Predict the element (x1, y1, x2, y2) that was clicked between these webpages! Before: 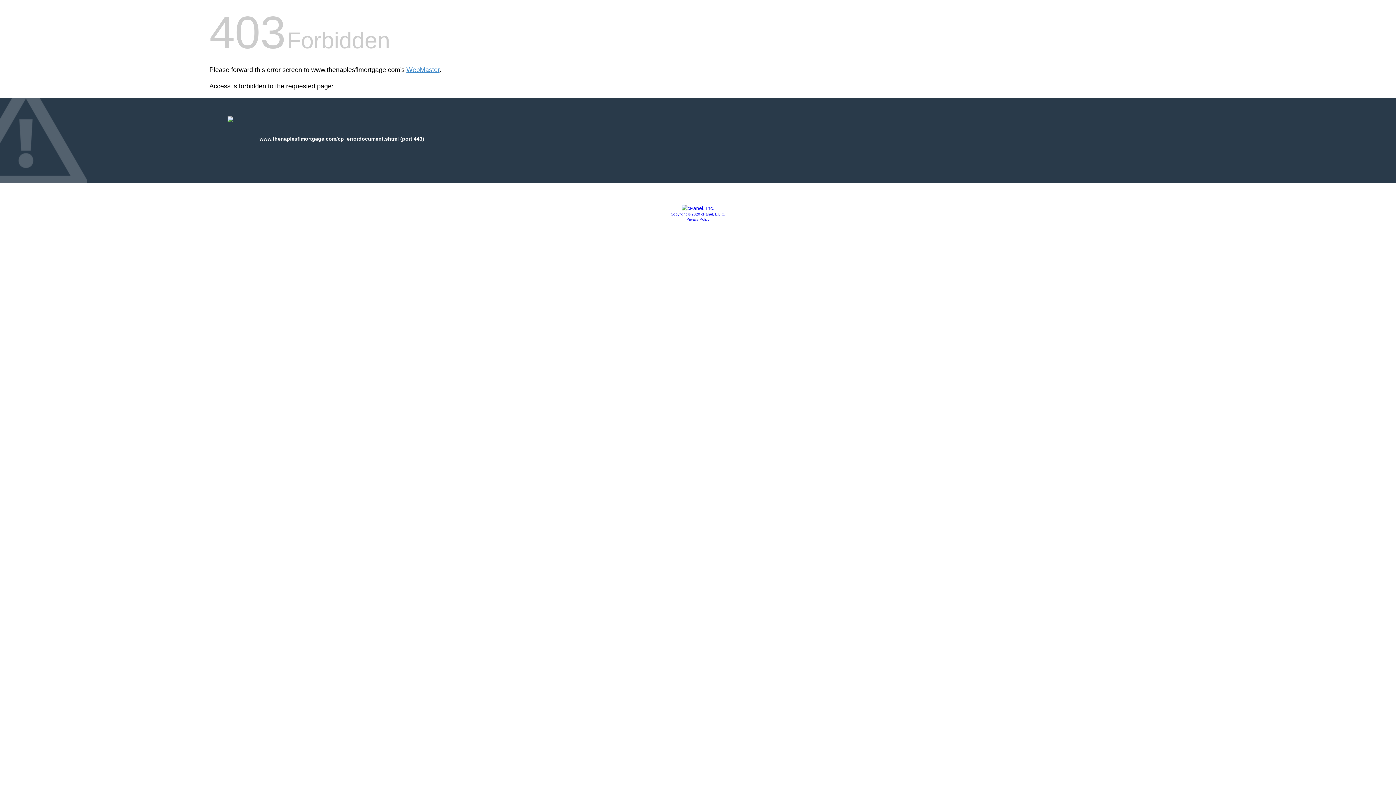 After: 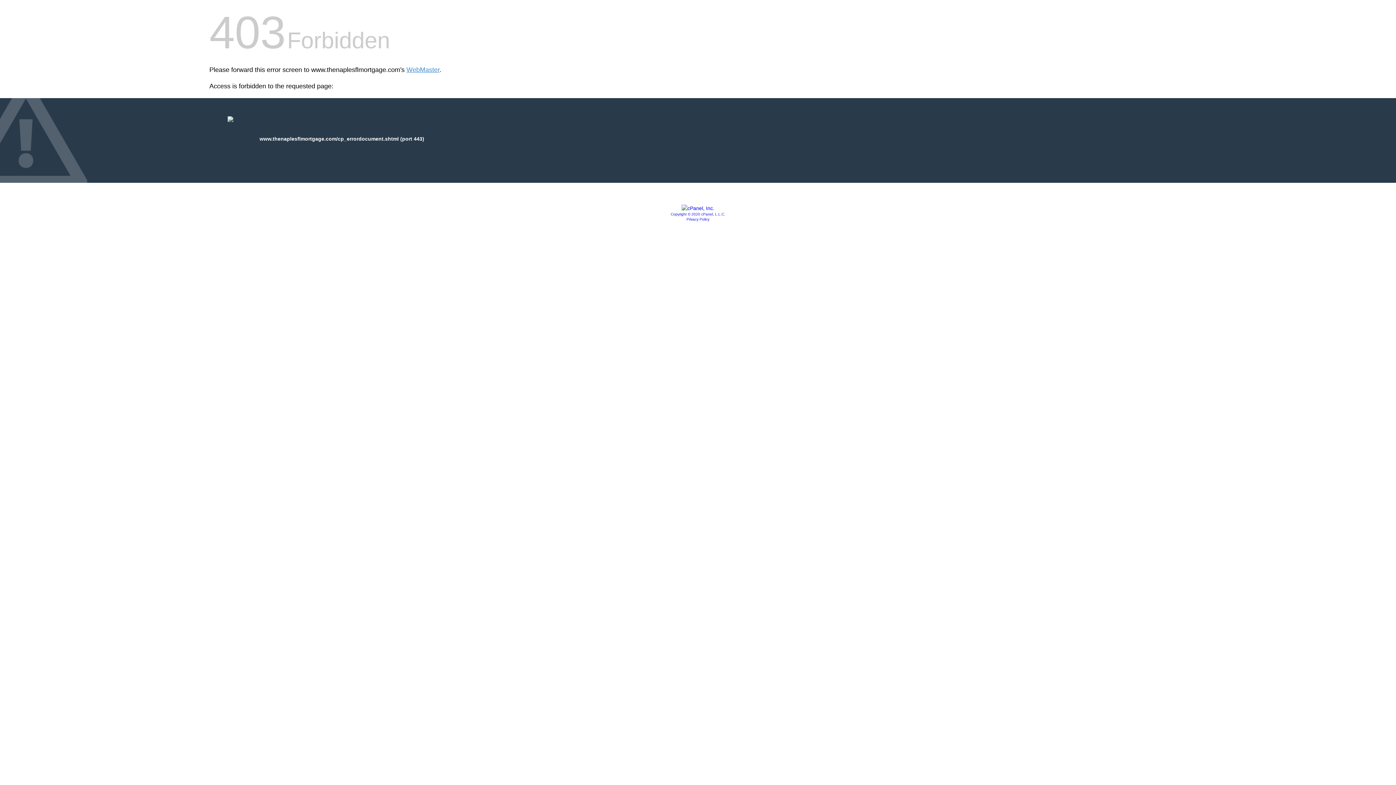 Action: label: Copyright © 2020 cPanel, L.L.C. bbox: (670, 212, 725, 216)